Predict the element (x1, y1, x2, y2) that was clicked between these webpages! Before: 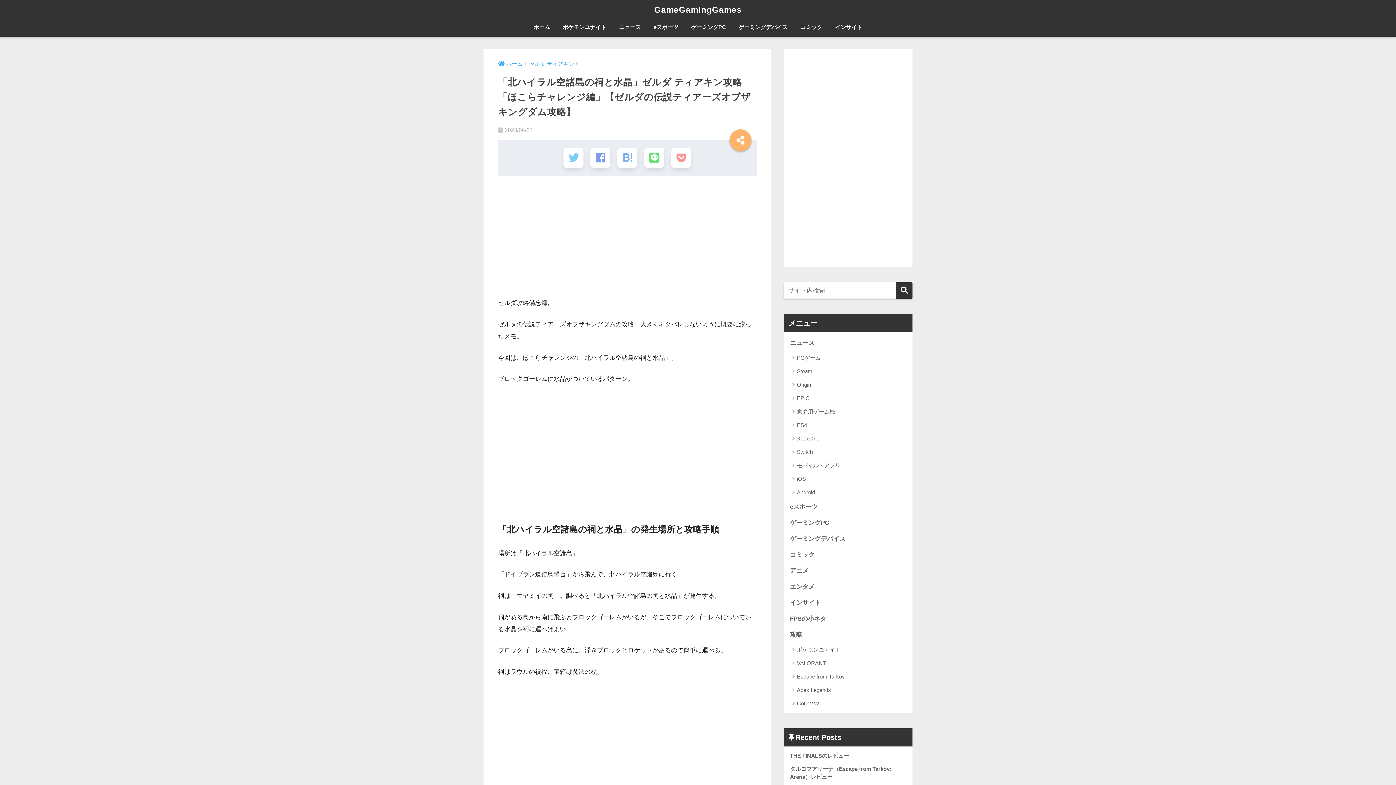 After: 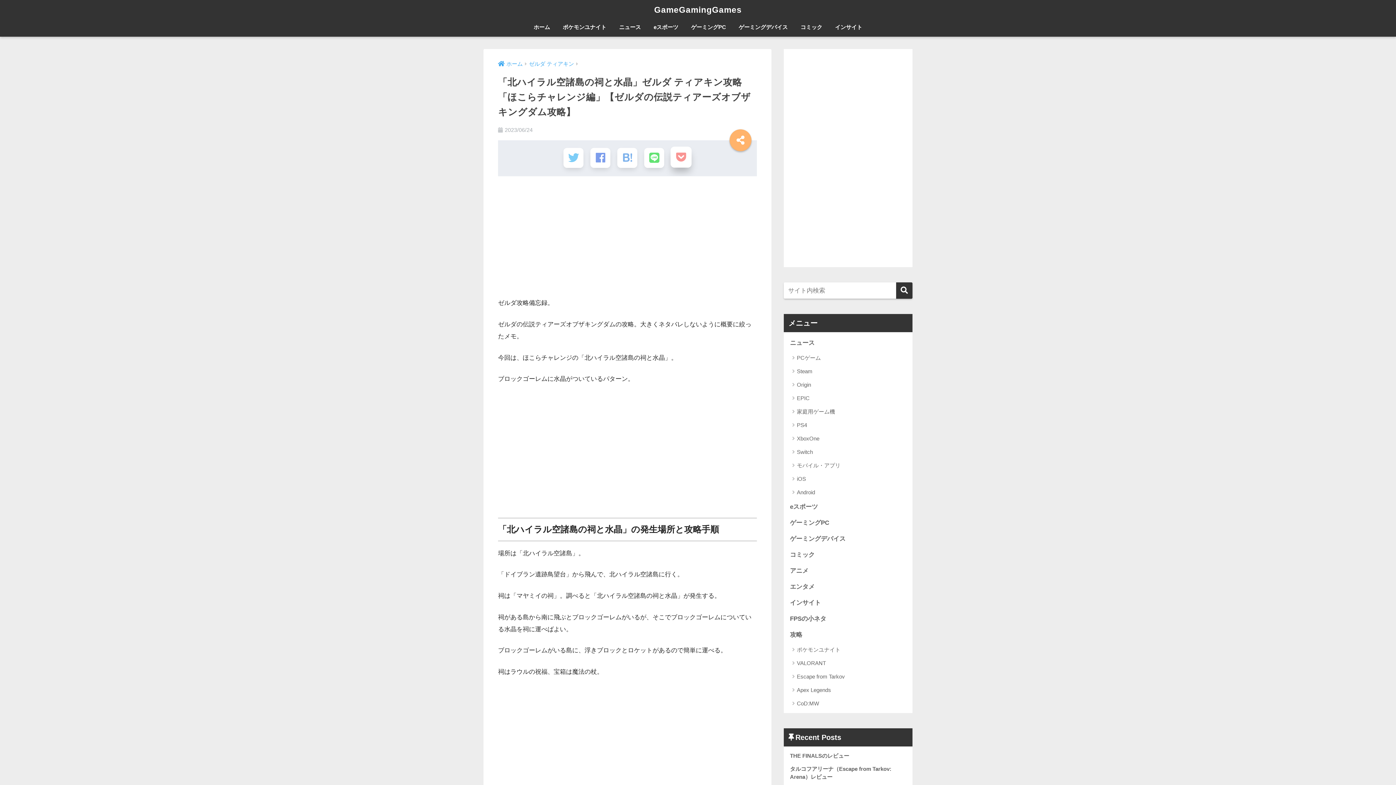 Action: bbox: (671, 148, 691, 168)